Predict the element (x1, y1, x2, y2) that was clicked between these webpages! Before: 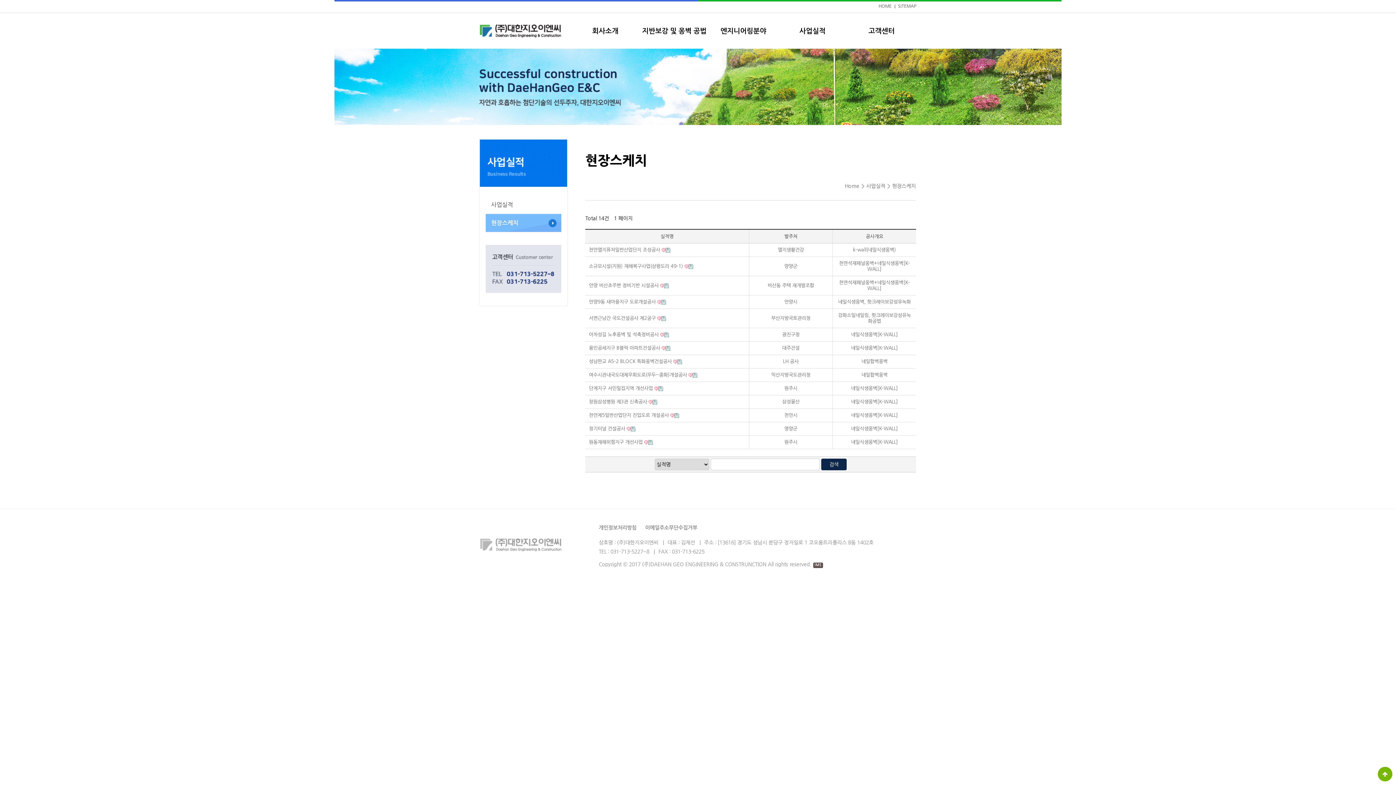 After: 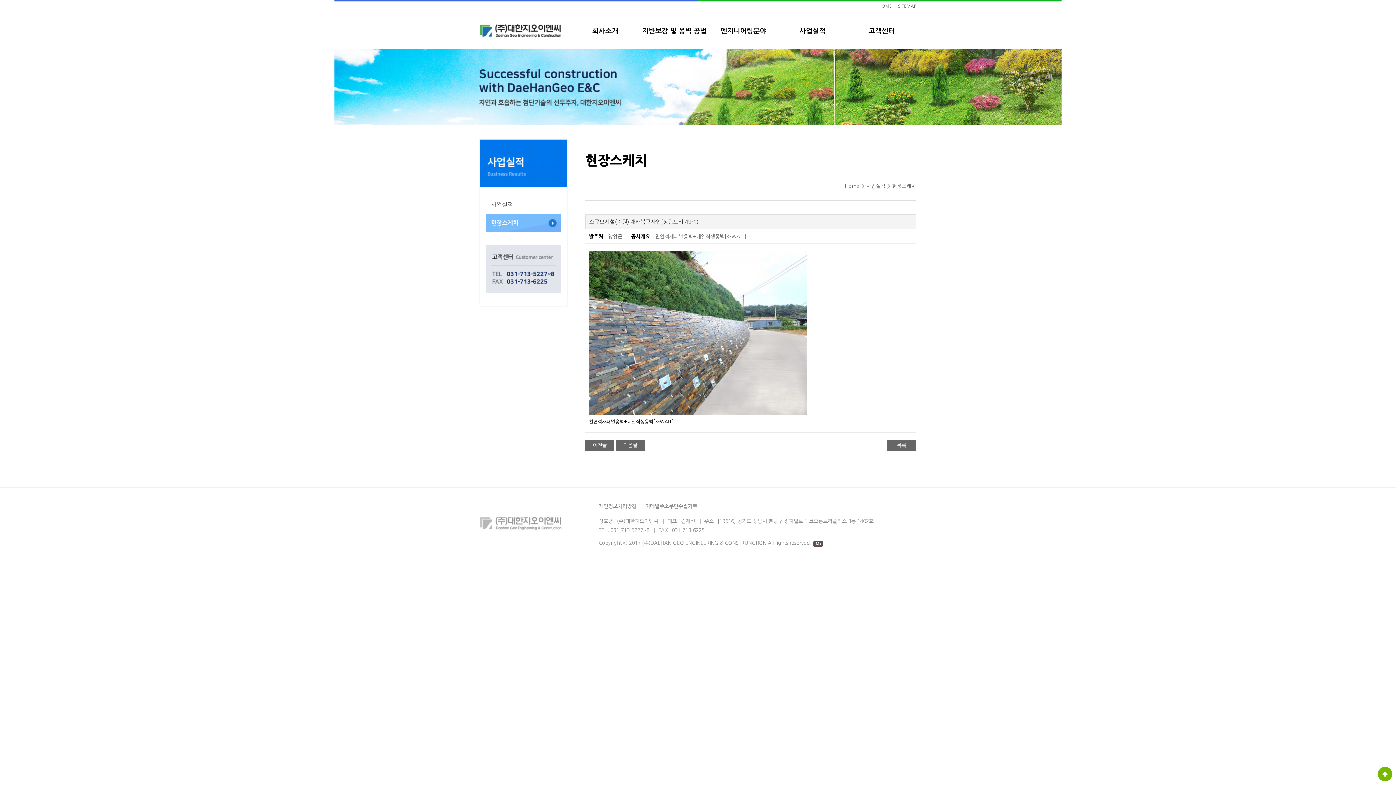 Action: label: 소규모시설(지원) 재해복구사업(상왕도리 49-1)  bbox: (589, 264, 684, 268)